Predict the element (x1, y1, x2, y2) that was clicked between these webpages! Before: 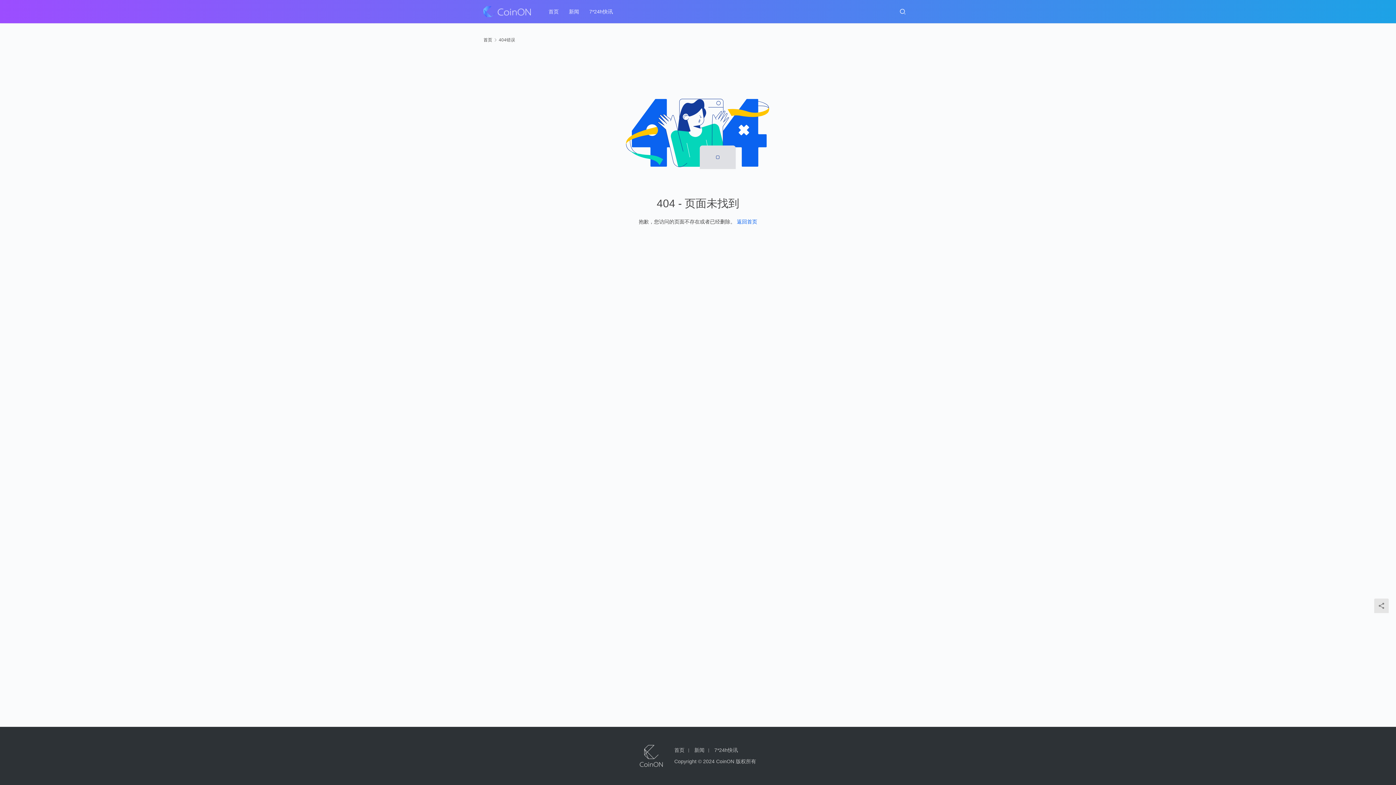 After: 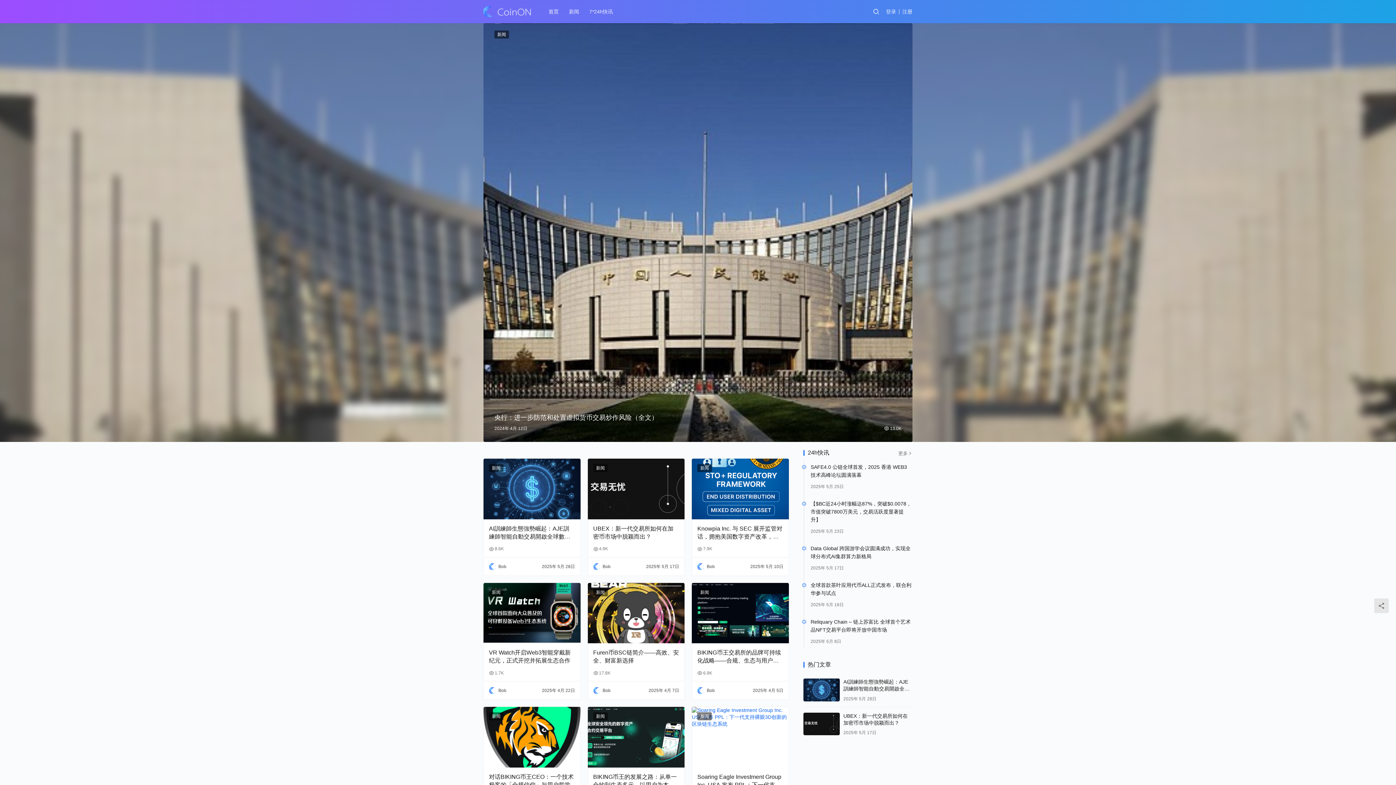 Action: label: 首页 bbox: (543, 0, 564, 23)